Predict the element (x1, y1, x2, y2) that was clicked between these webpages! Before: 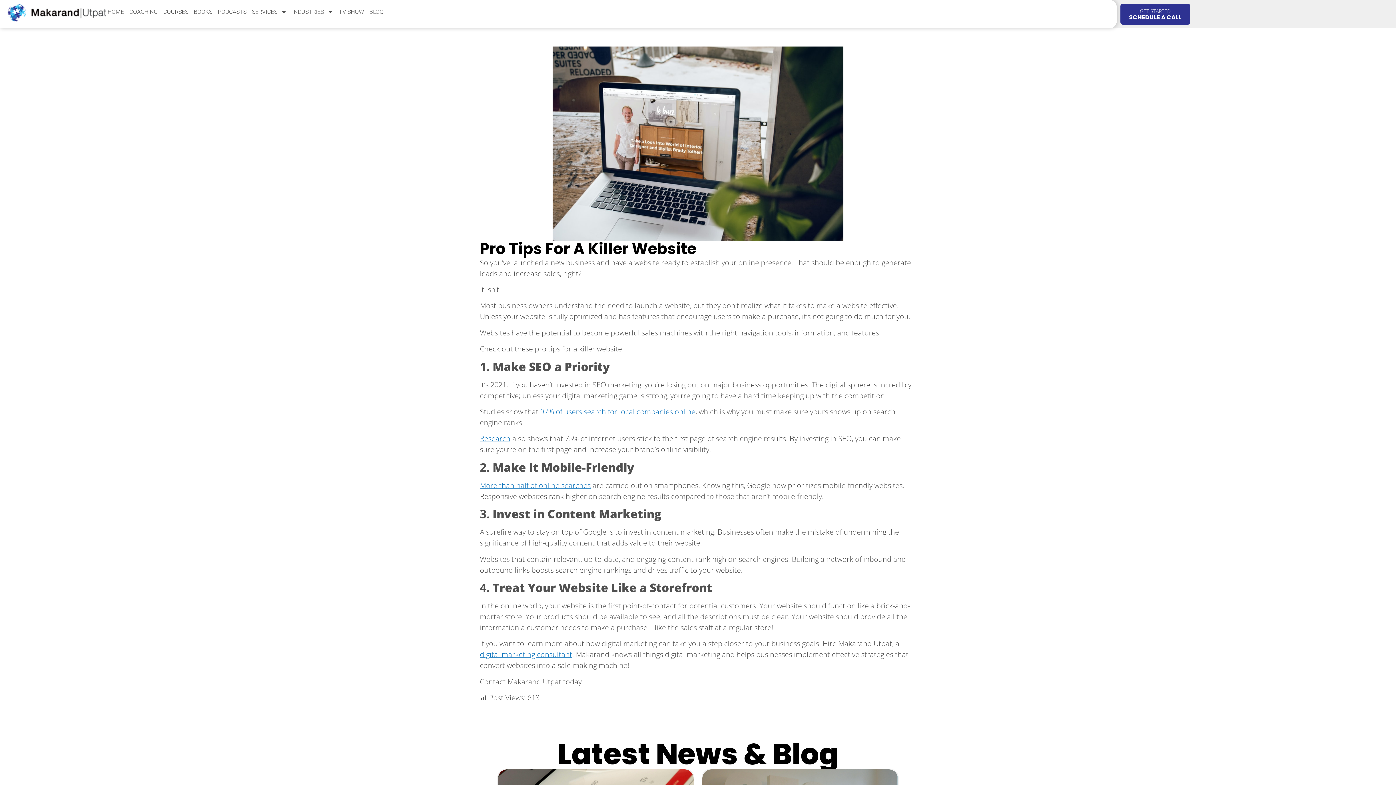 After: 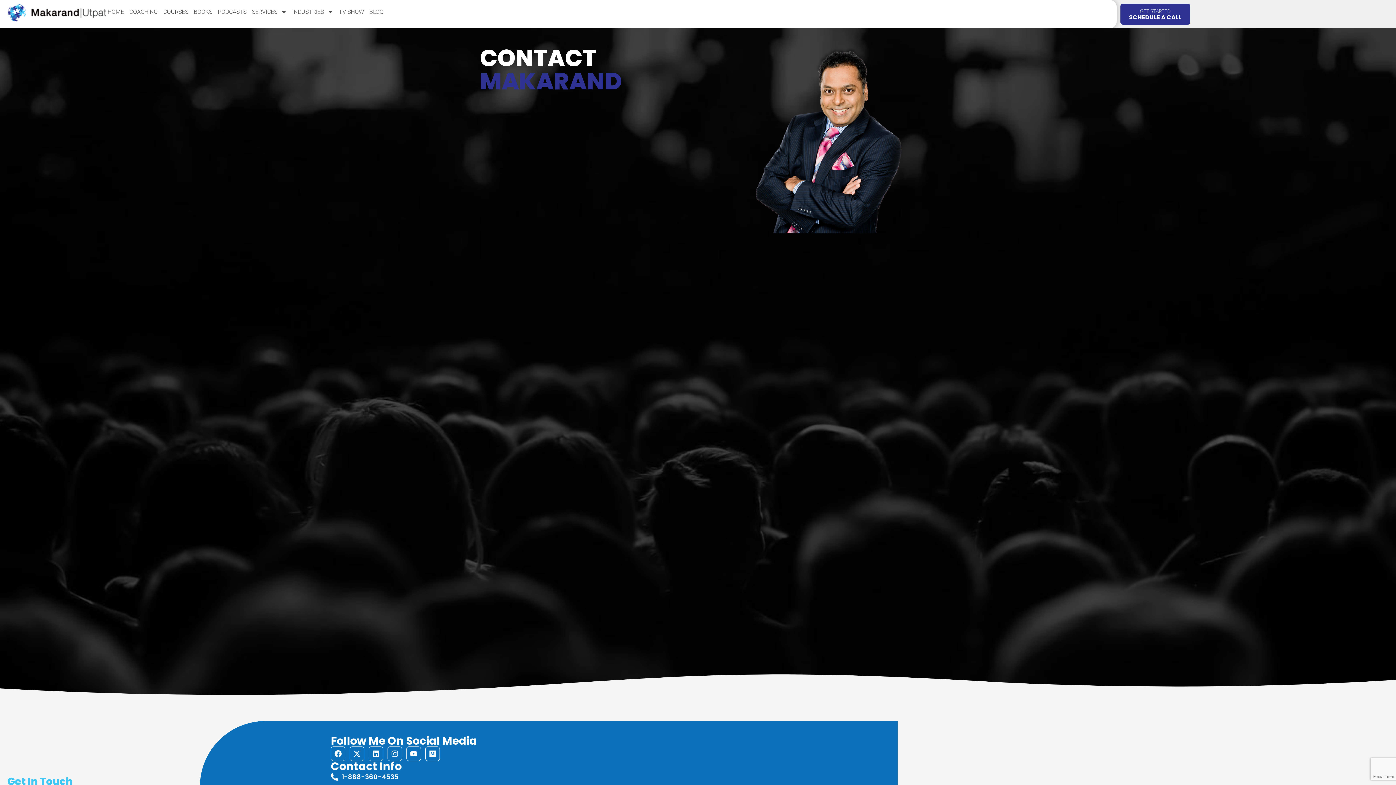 Action: label: digital marketing consultant bbox: (480, 649, 572, 659)